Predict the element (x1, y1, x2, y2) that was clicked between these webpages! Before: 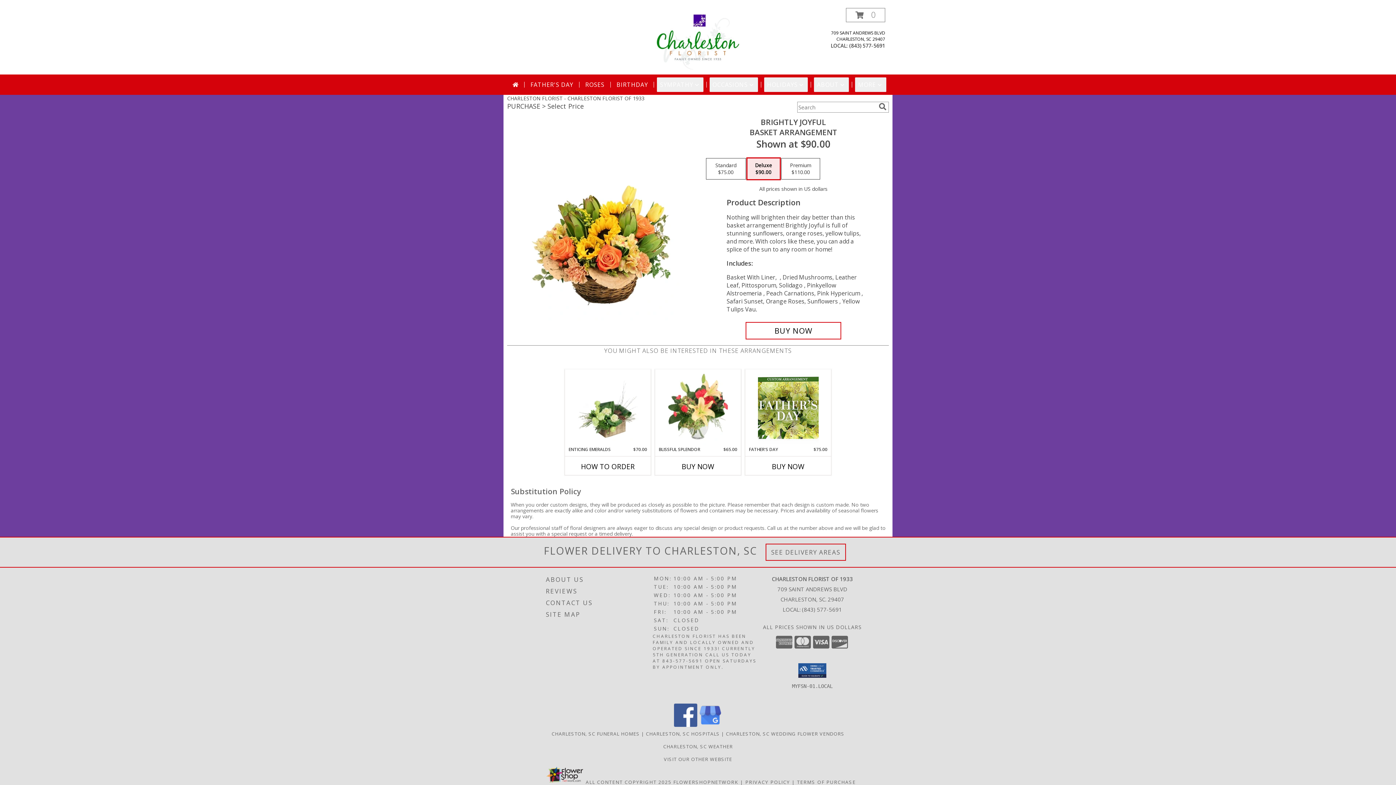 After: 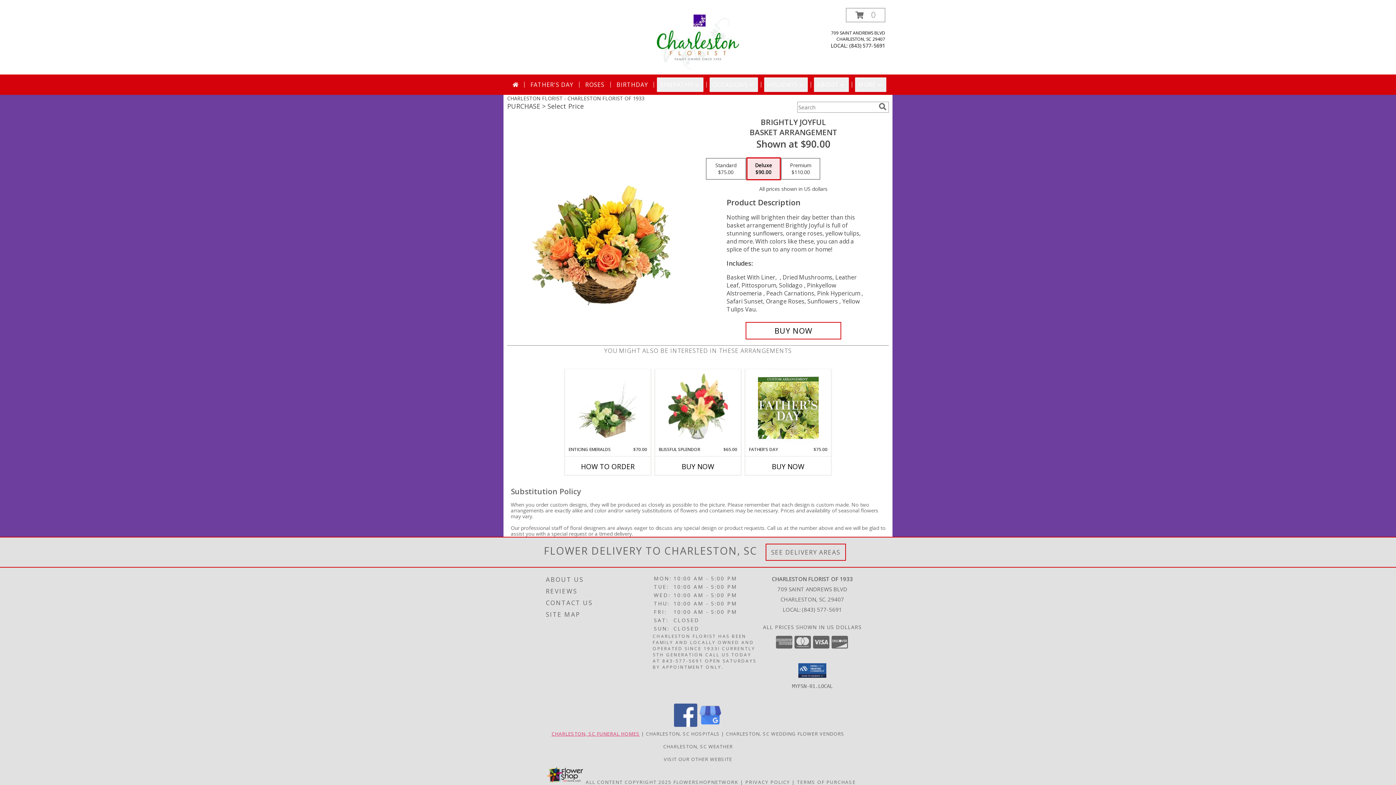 Action: label: Charleston, SC Funeral Homes (opens in new window) bbox: (551, 730, 639, 737)